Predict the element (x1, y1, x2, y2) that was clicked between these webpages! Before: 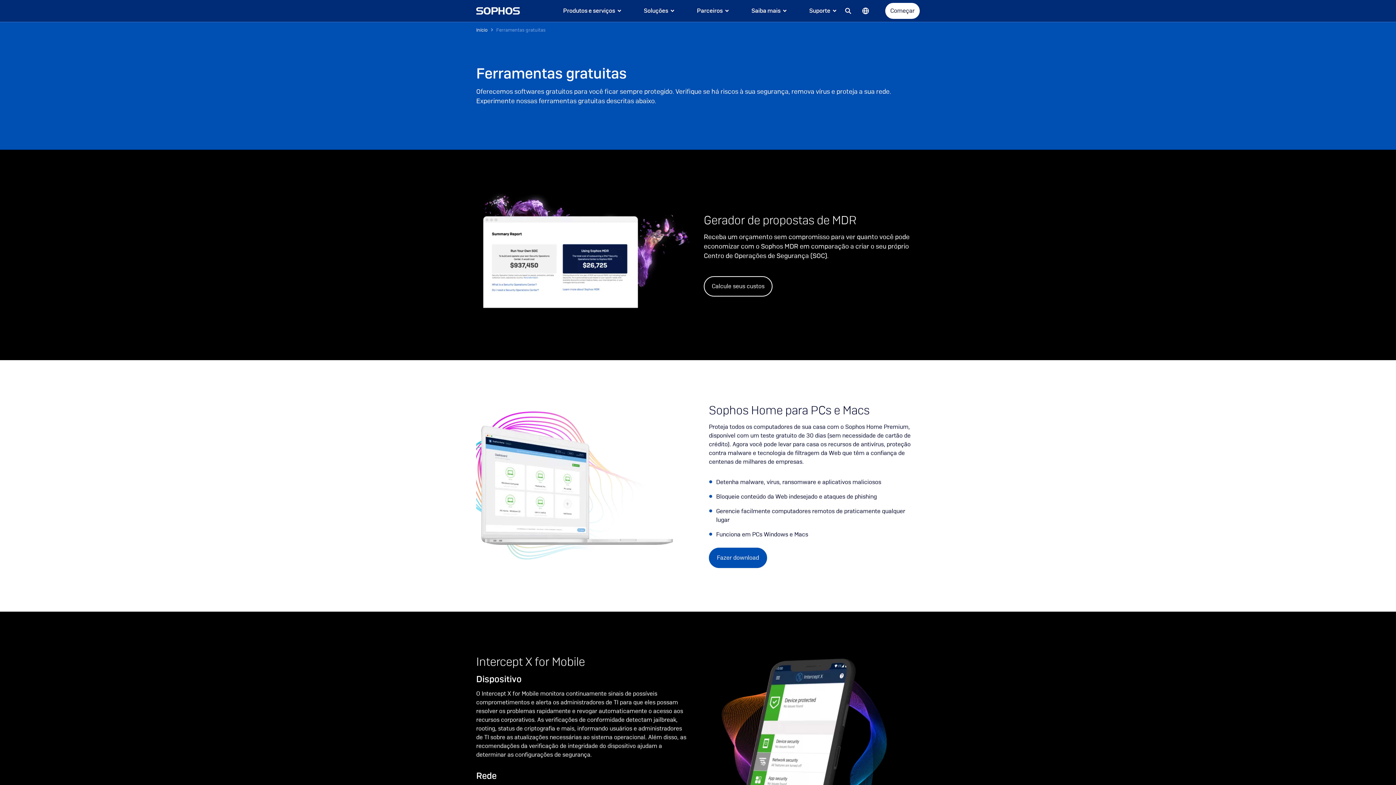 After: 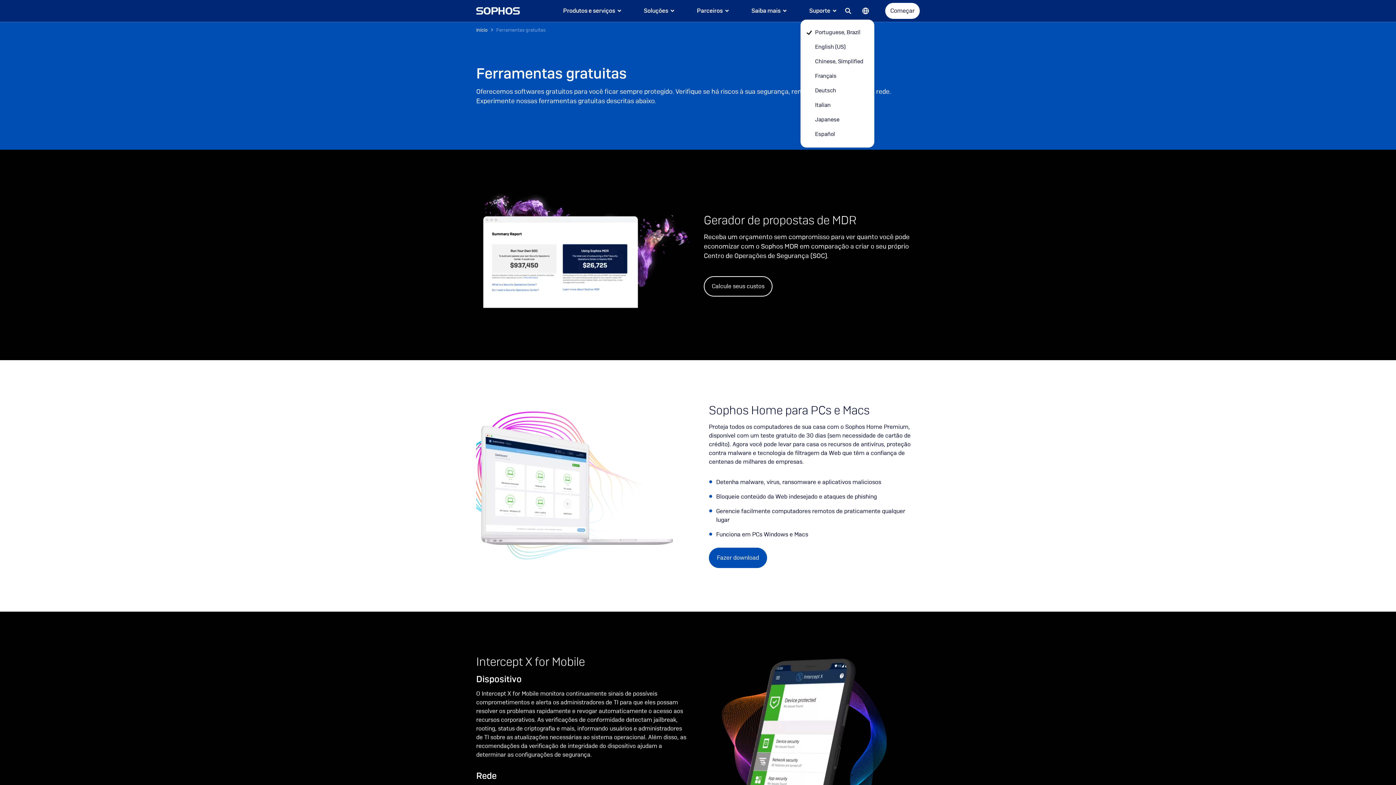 Action: bbox: (857, 0, 874, 21) label: Toggle Language menu